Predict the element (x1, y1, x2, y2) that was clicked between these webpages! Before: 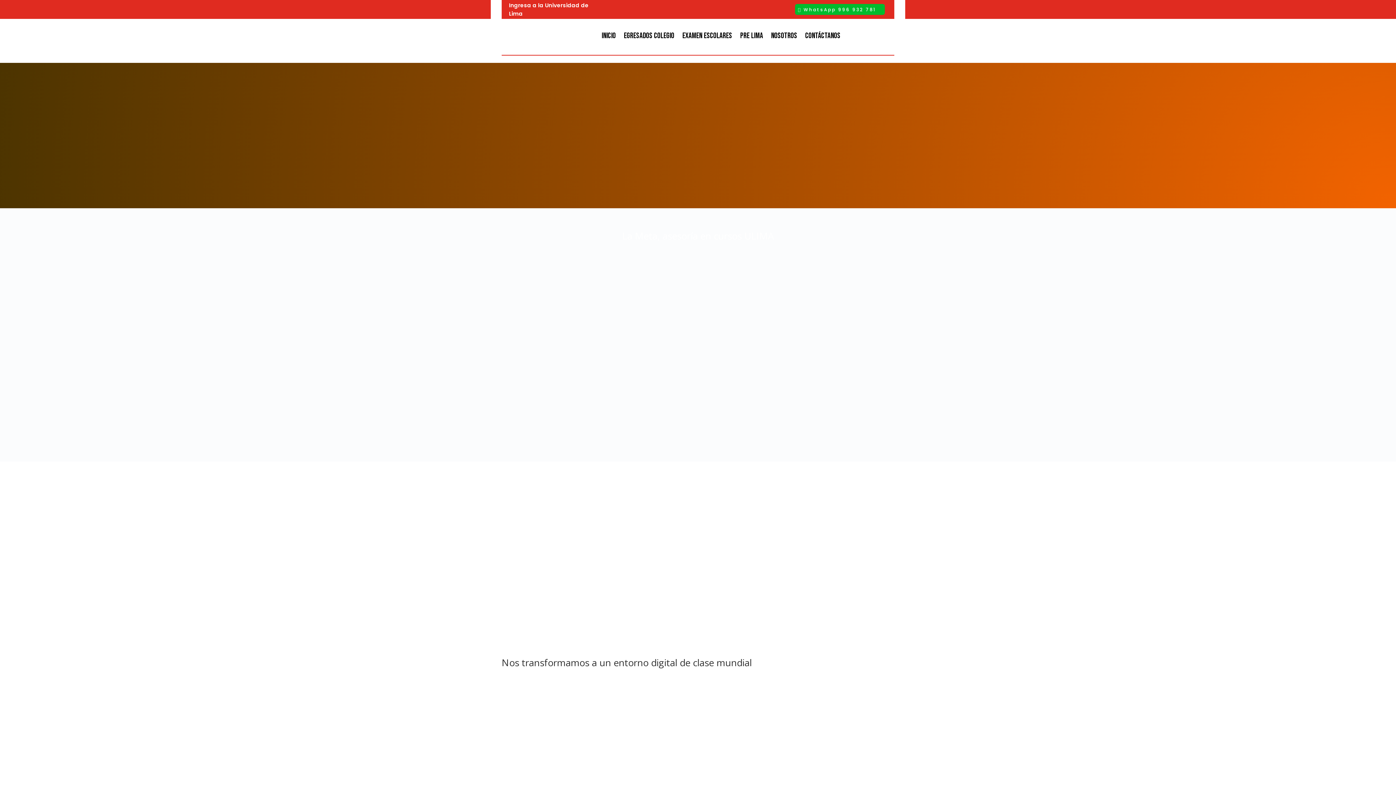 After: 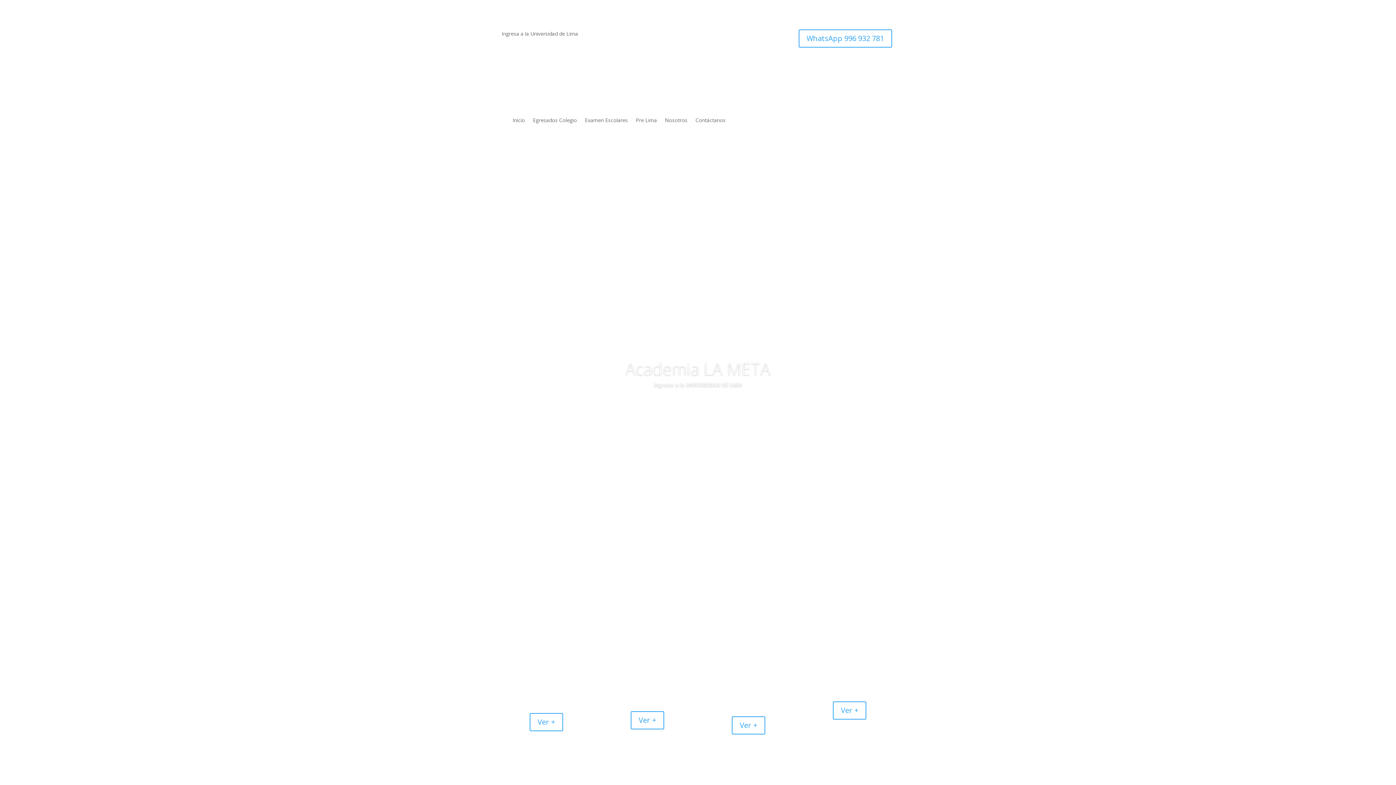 Action: bbox: (601, 22, 616, 49) label: Inicio